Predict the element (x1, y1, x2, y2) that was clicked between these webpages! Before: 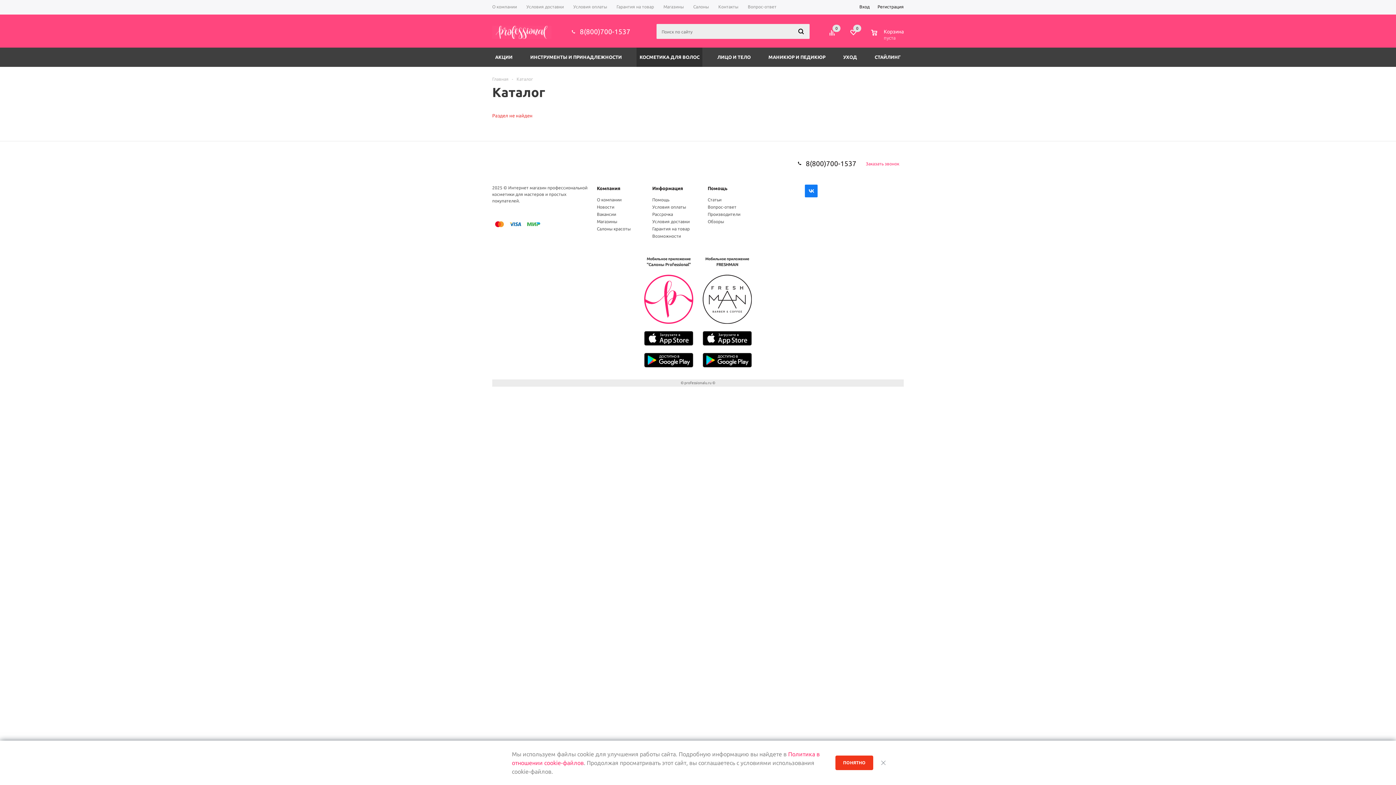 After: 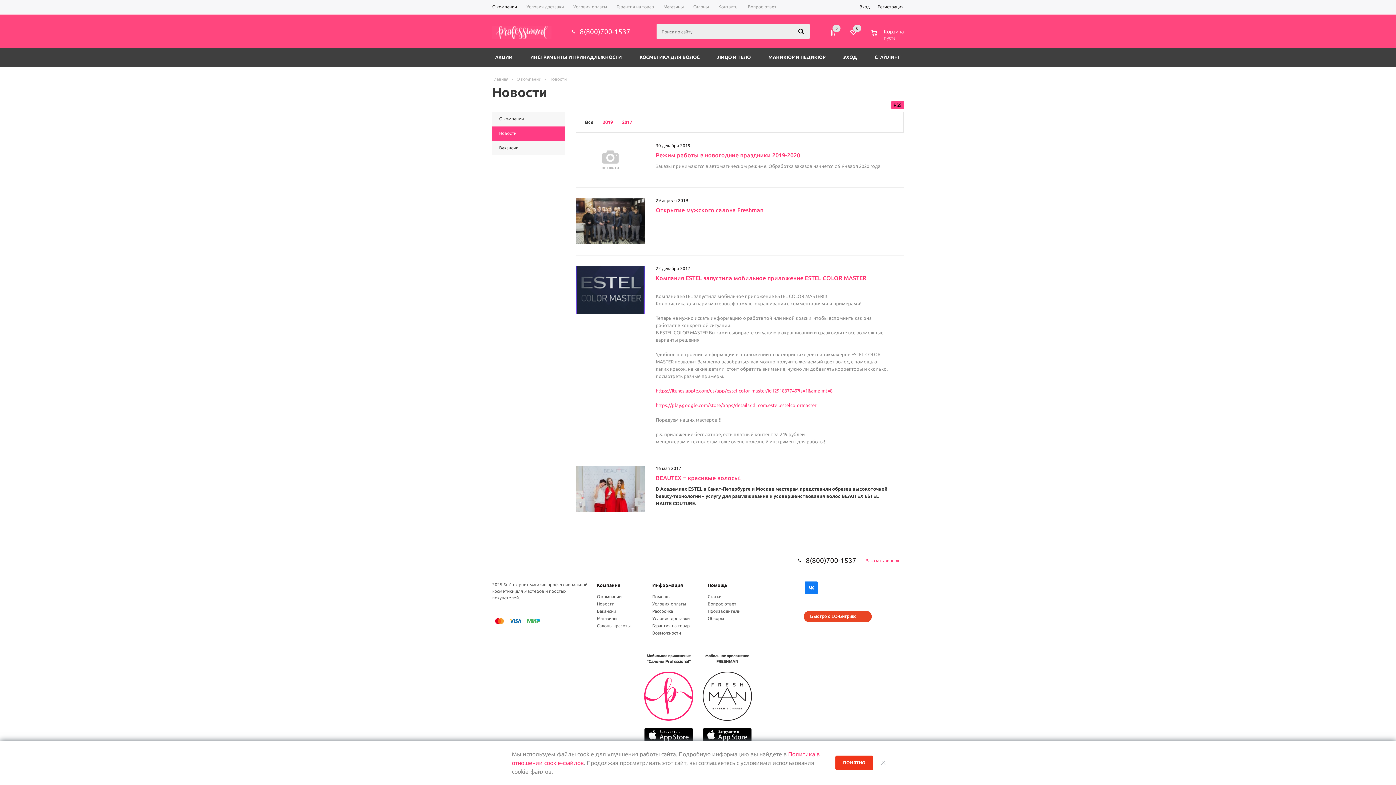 Action: bbox: (597, 204, 614, 209) label: Новости